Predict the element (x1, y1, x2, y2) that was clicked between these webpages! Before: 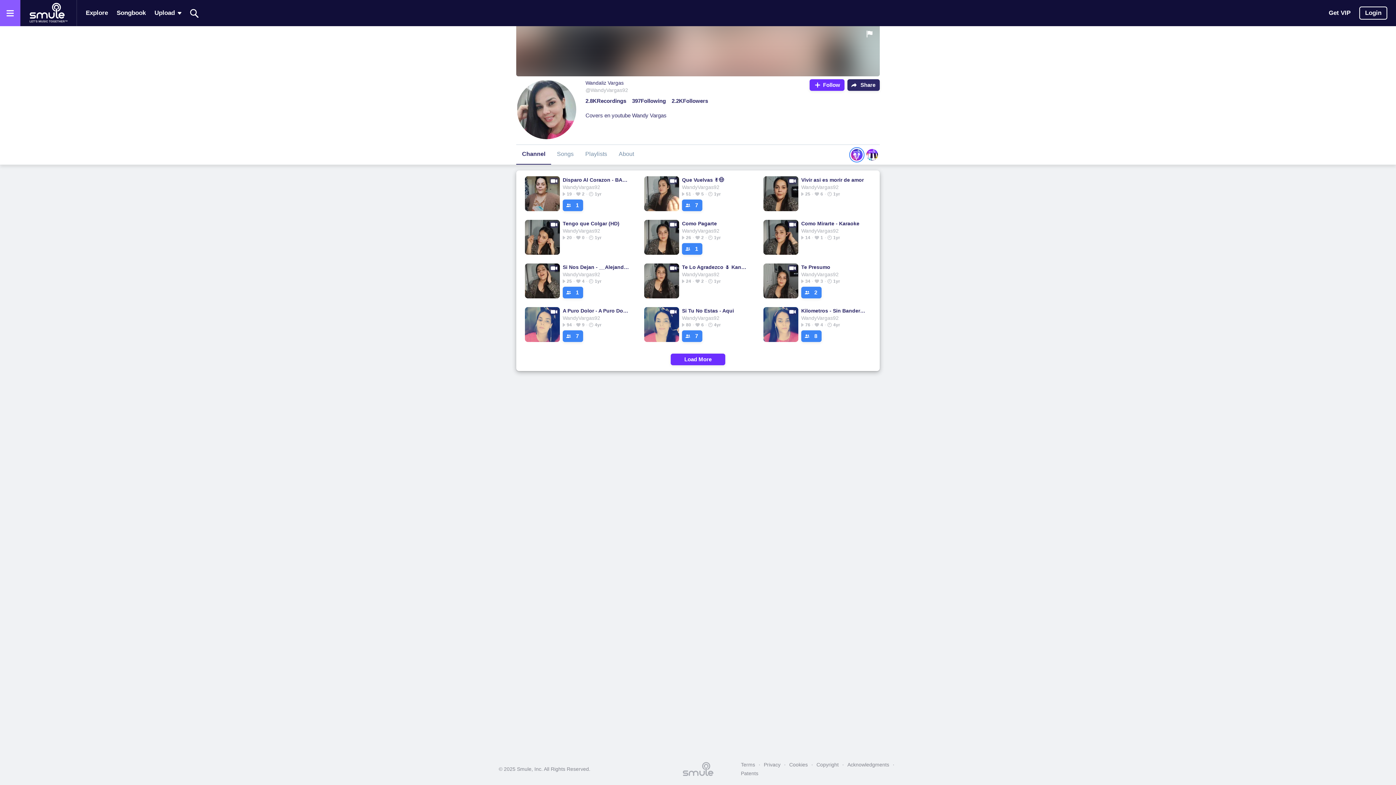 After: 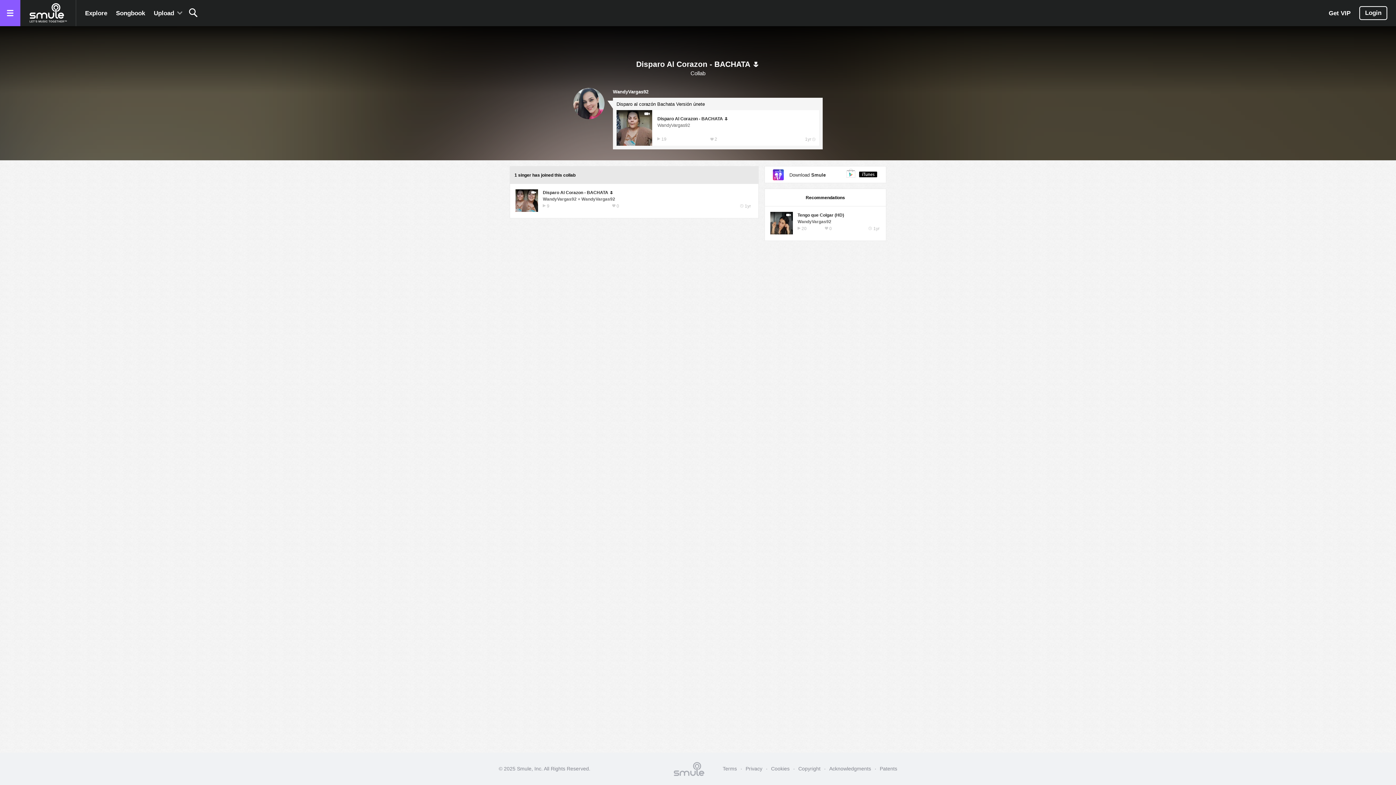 Action: bbox: (562, 199, 583, 211) label: 1